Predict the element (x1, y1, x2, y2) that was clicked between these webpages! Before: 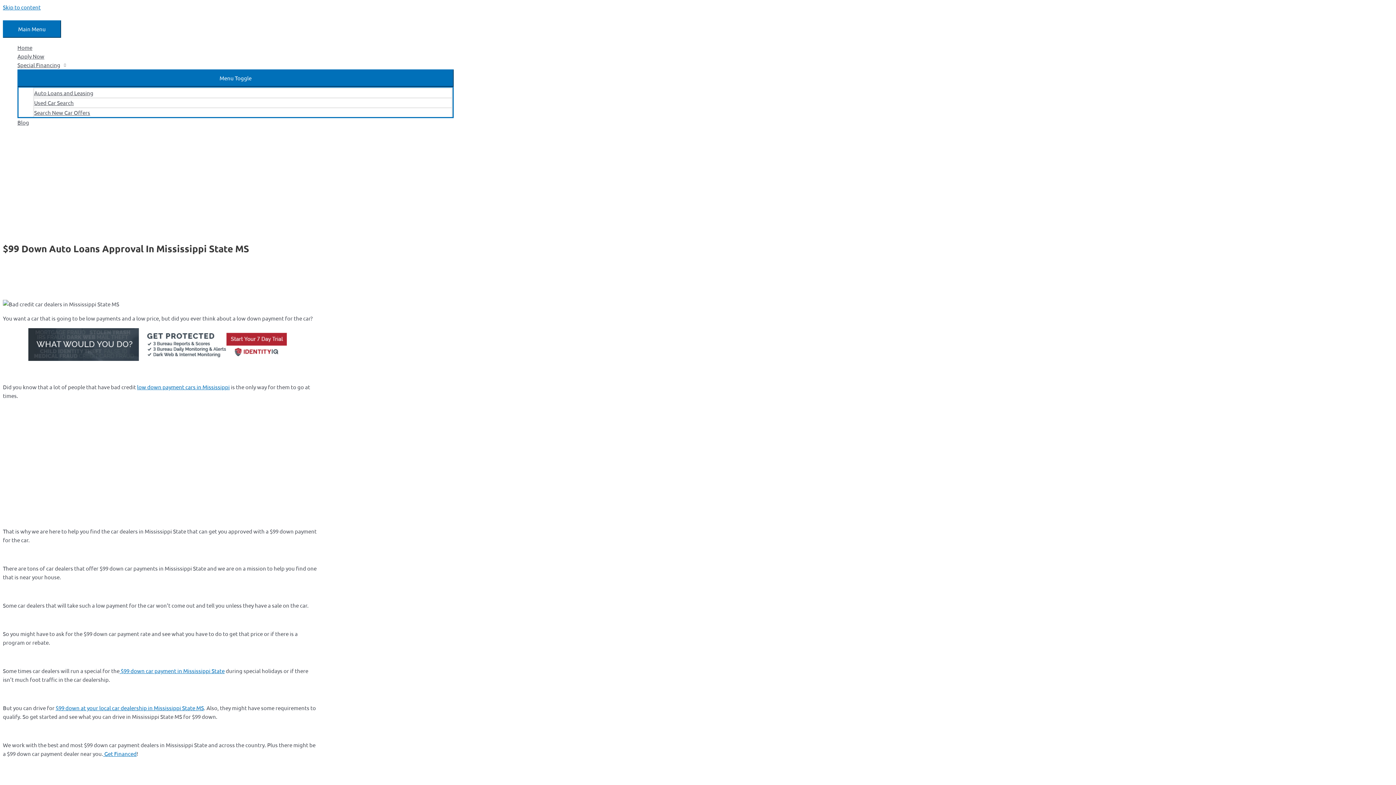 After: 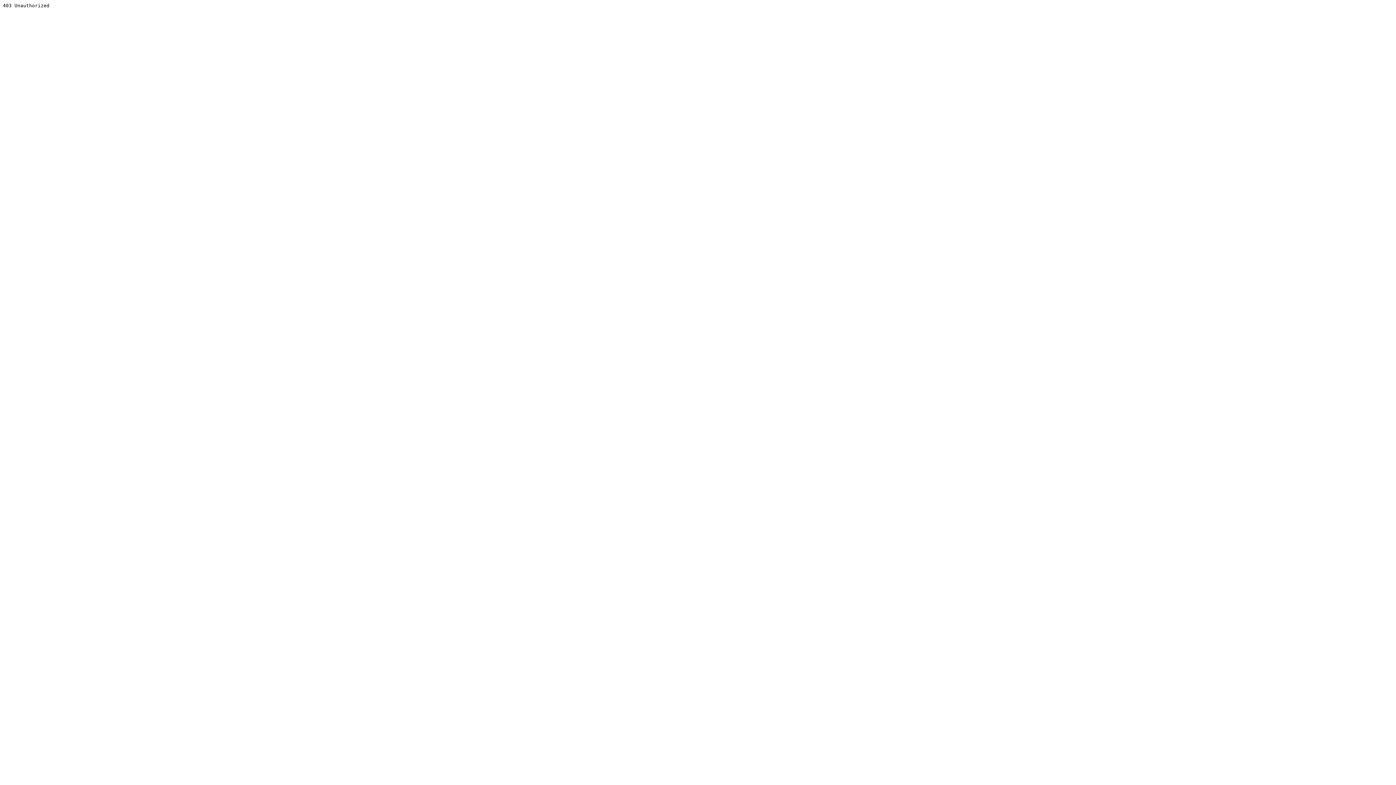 Action: bbox: (17, 52, 453, 60) label: Apply Now